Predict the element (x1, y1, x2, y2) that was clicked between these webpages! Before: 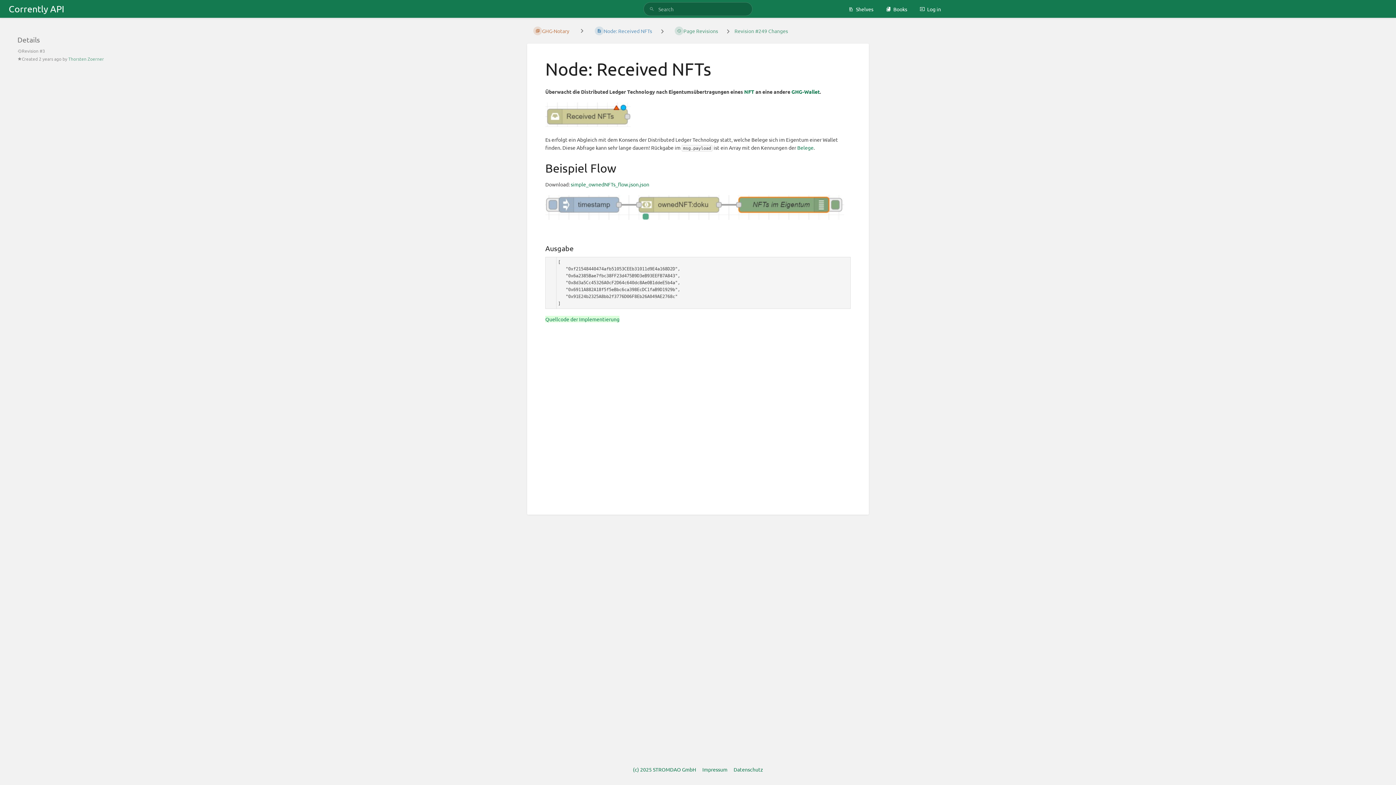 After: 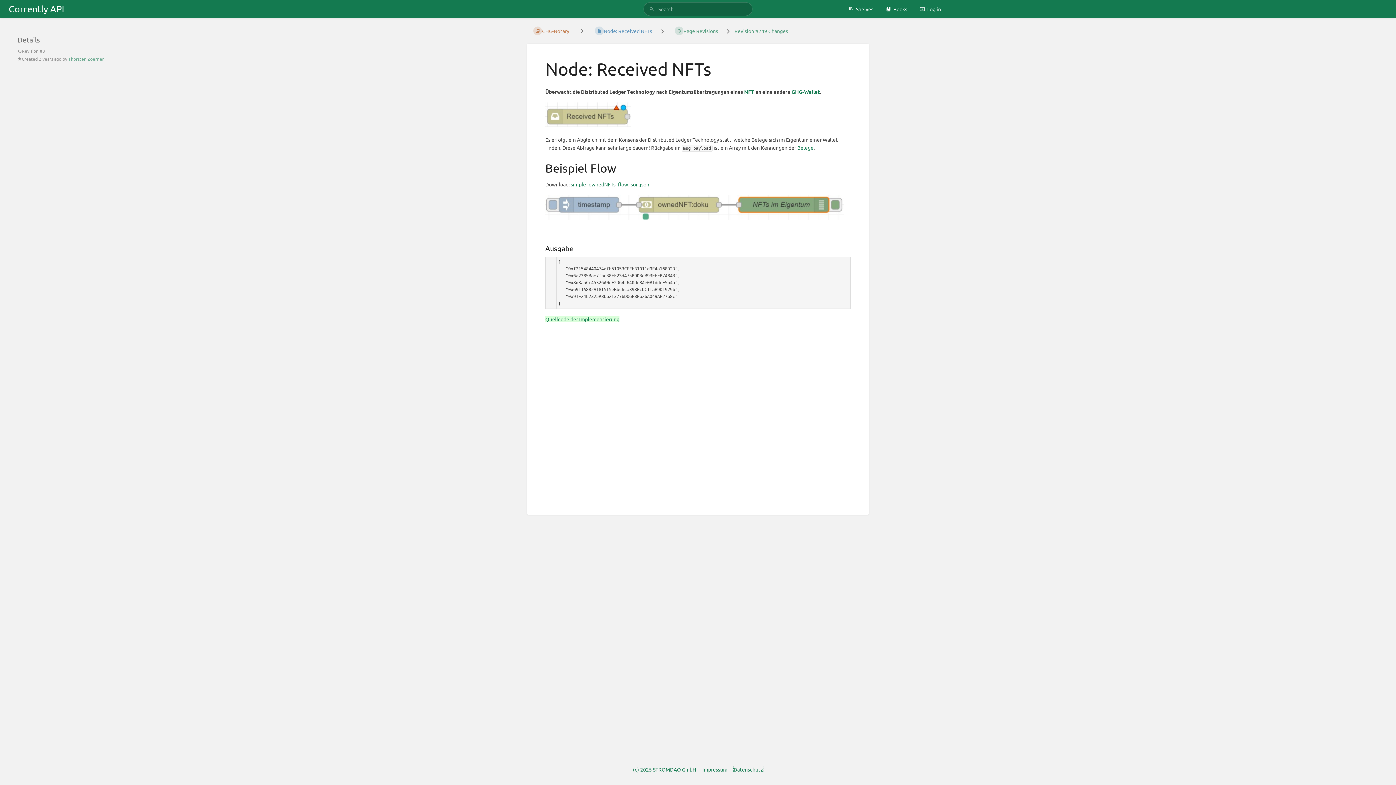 Action: label: Datenschutz bbox: (733, 766, 763, 773)